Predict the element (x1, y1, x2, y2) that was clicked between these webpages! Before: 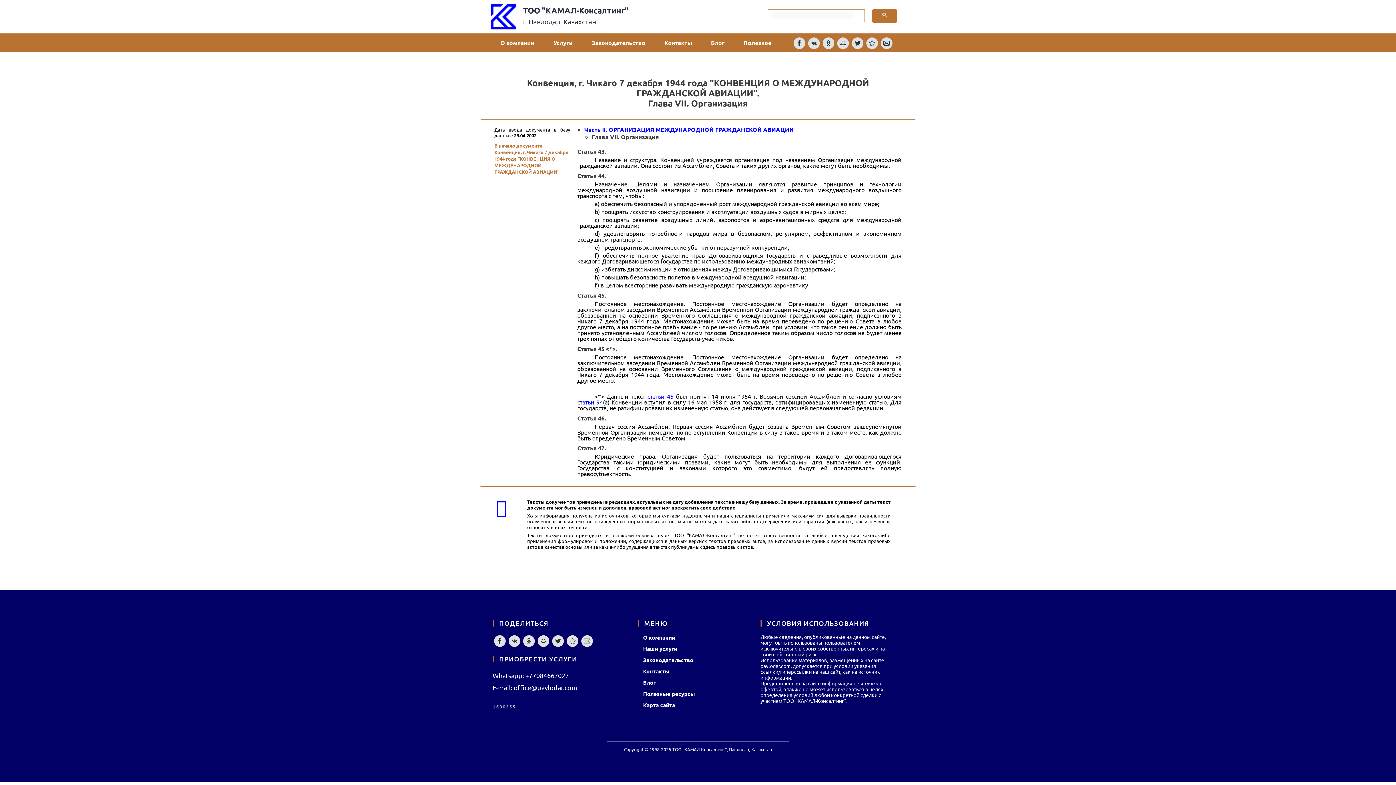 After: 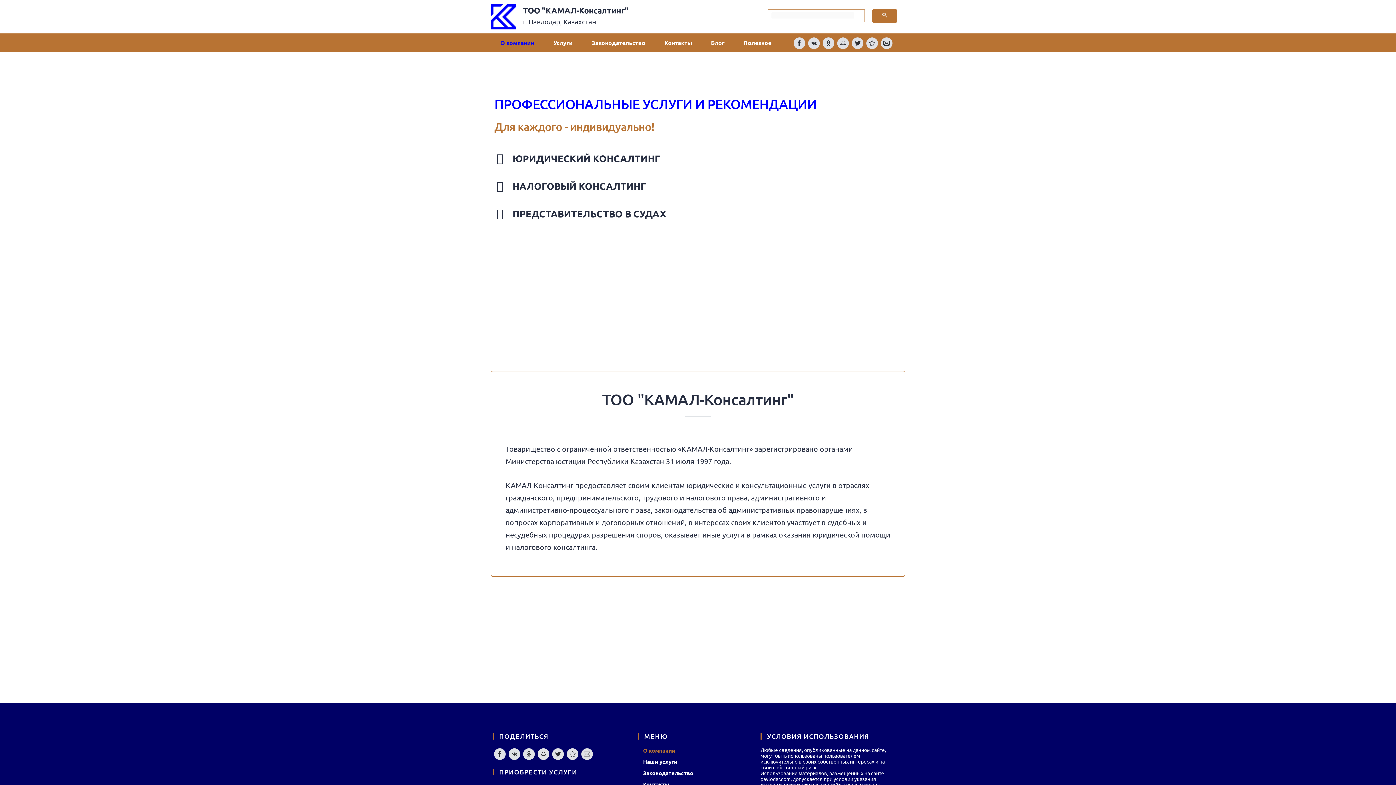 Action: label: О компании bbox: (490, 34, 544, 51)